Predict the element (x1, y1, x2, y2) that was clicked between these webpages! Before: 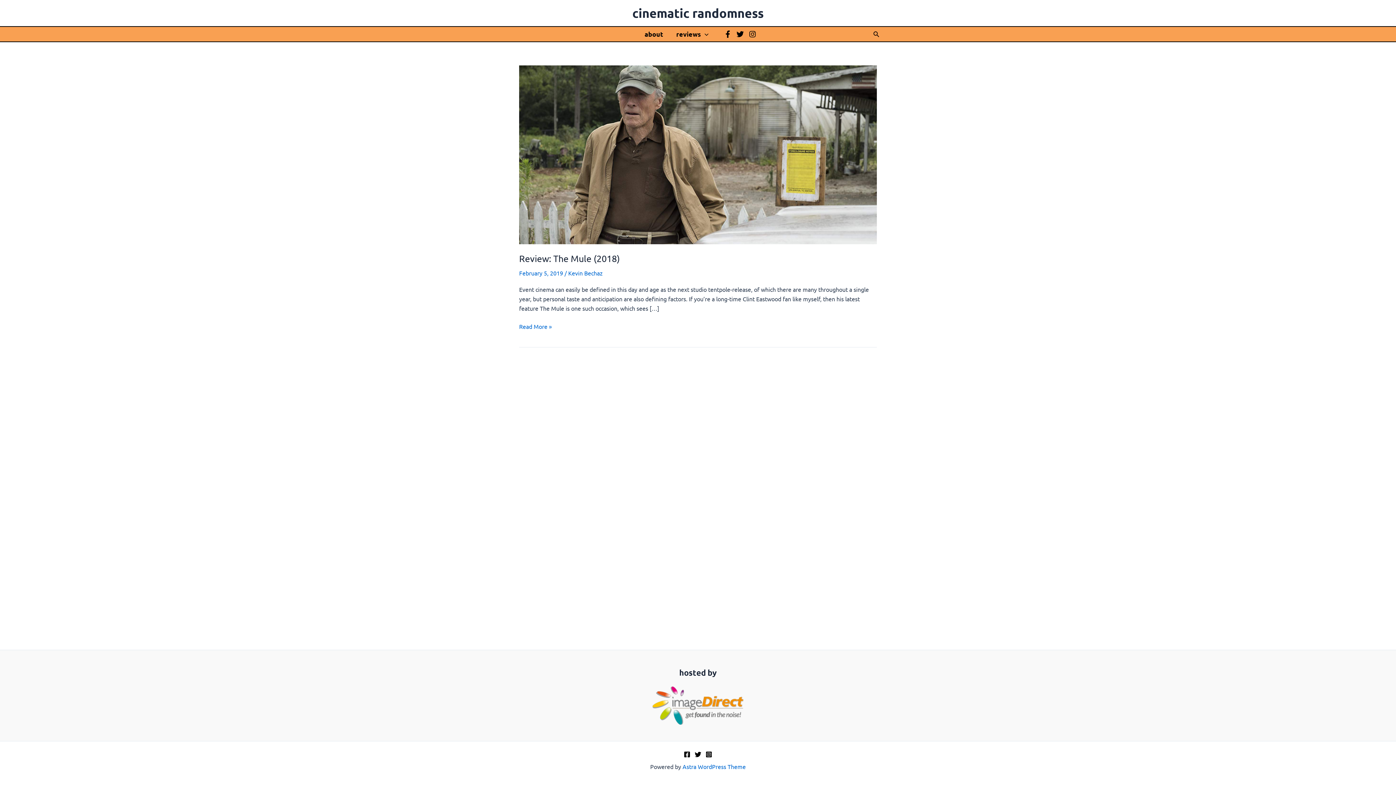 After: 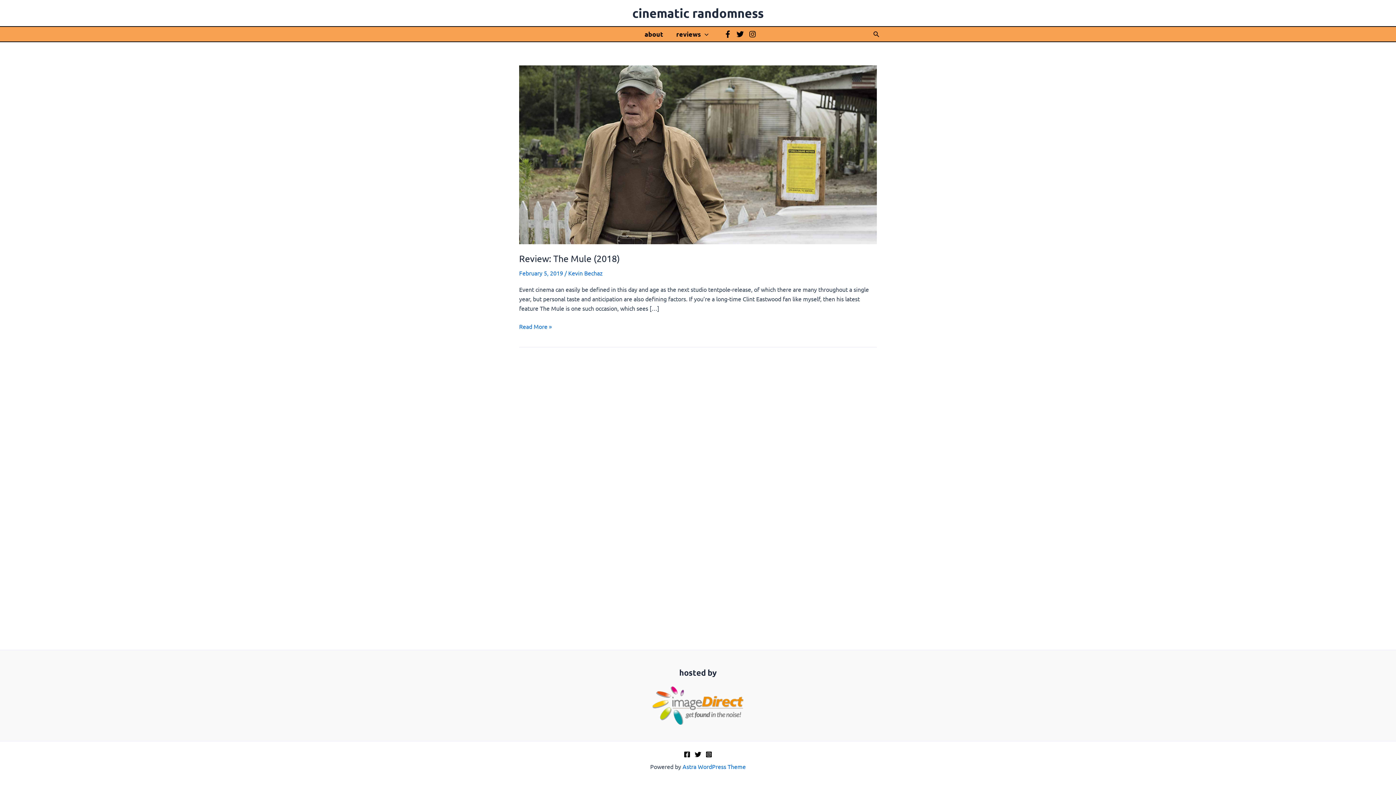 Action: label: Twitter bbox: (694, 751, 701, 758)